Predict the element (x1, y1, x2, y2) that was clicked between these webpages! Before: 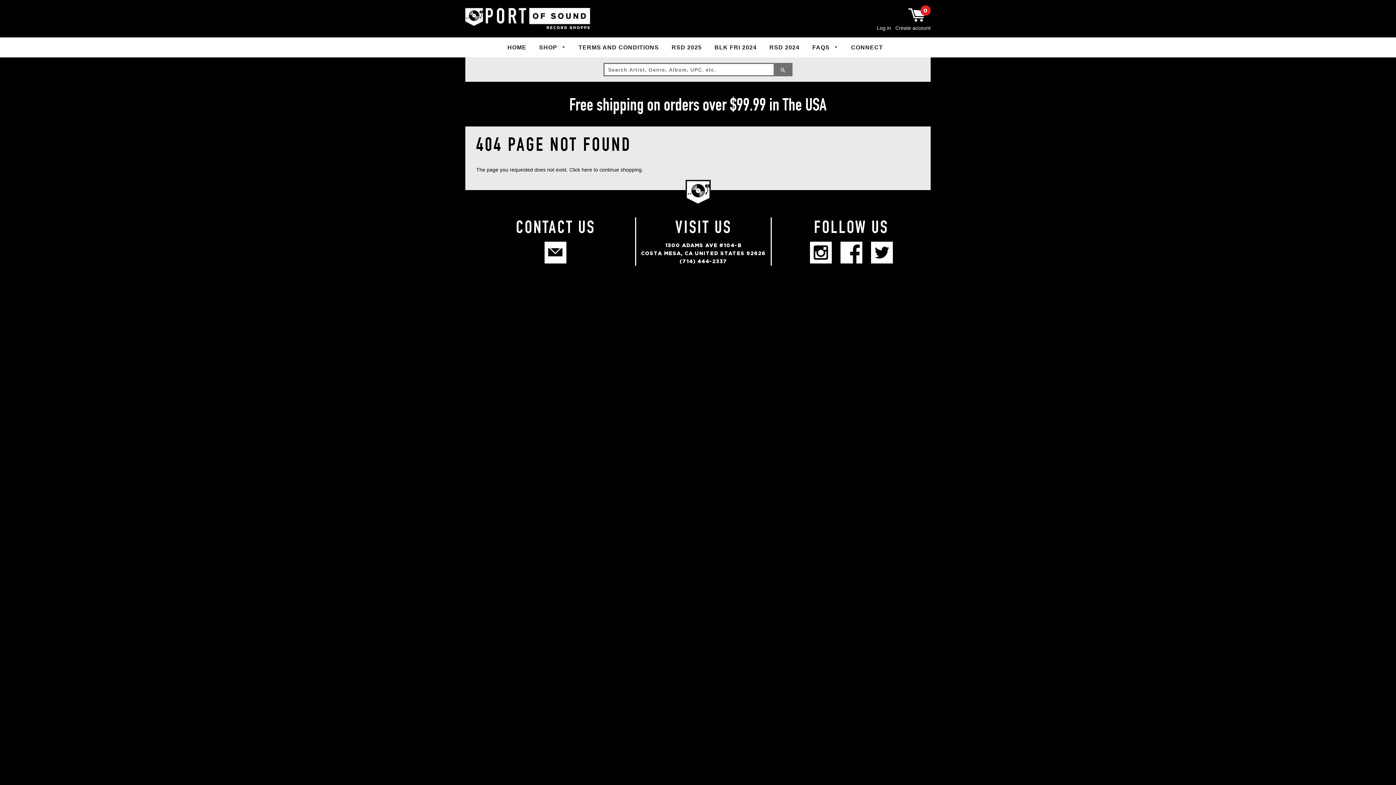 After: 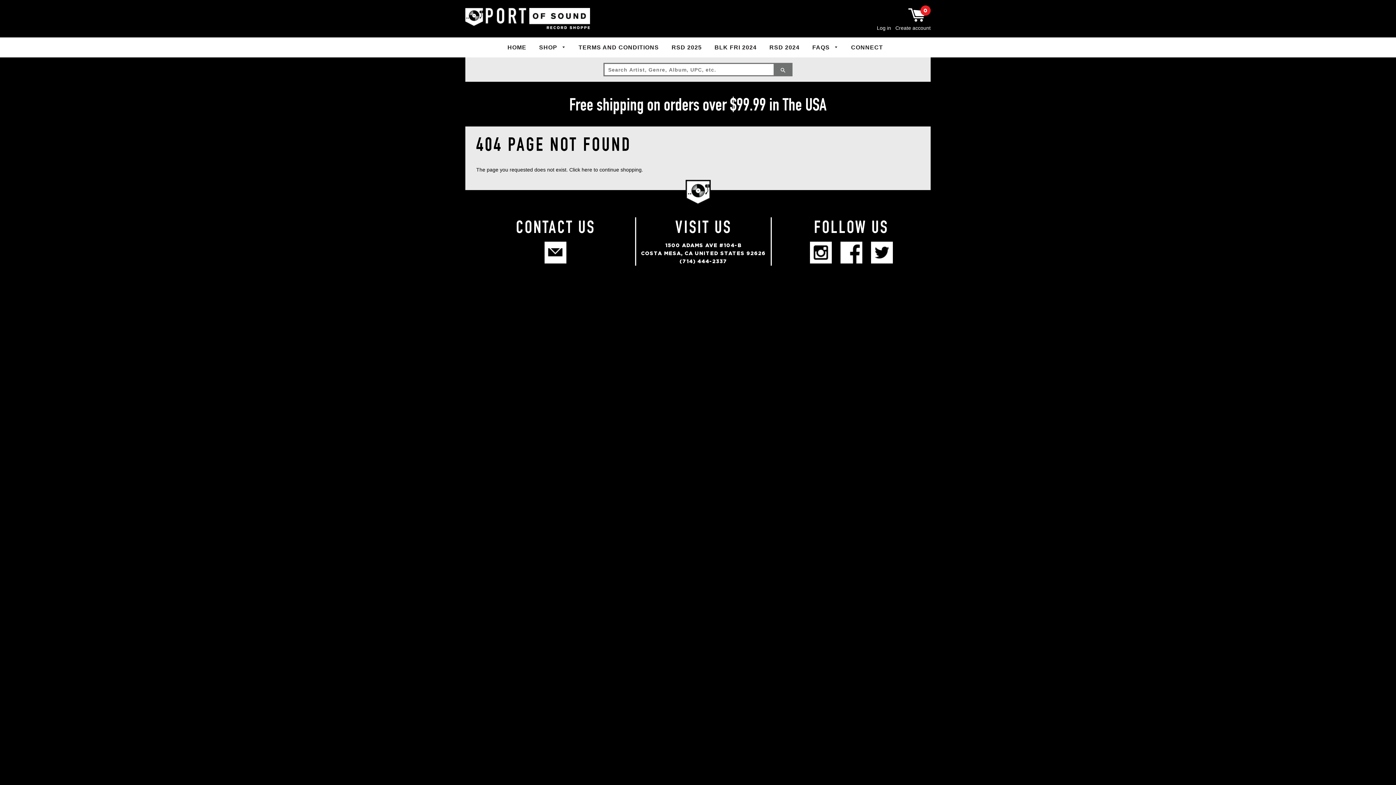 Action: bbox: (840, 258, 862, 264)